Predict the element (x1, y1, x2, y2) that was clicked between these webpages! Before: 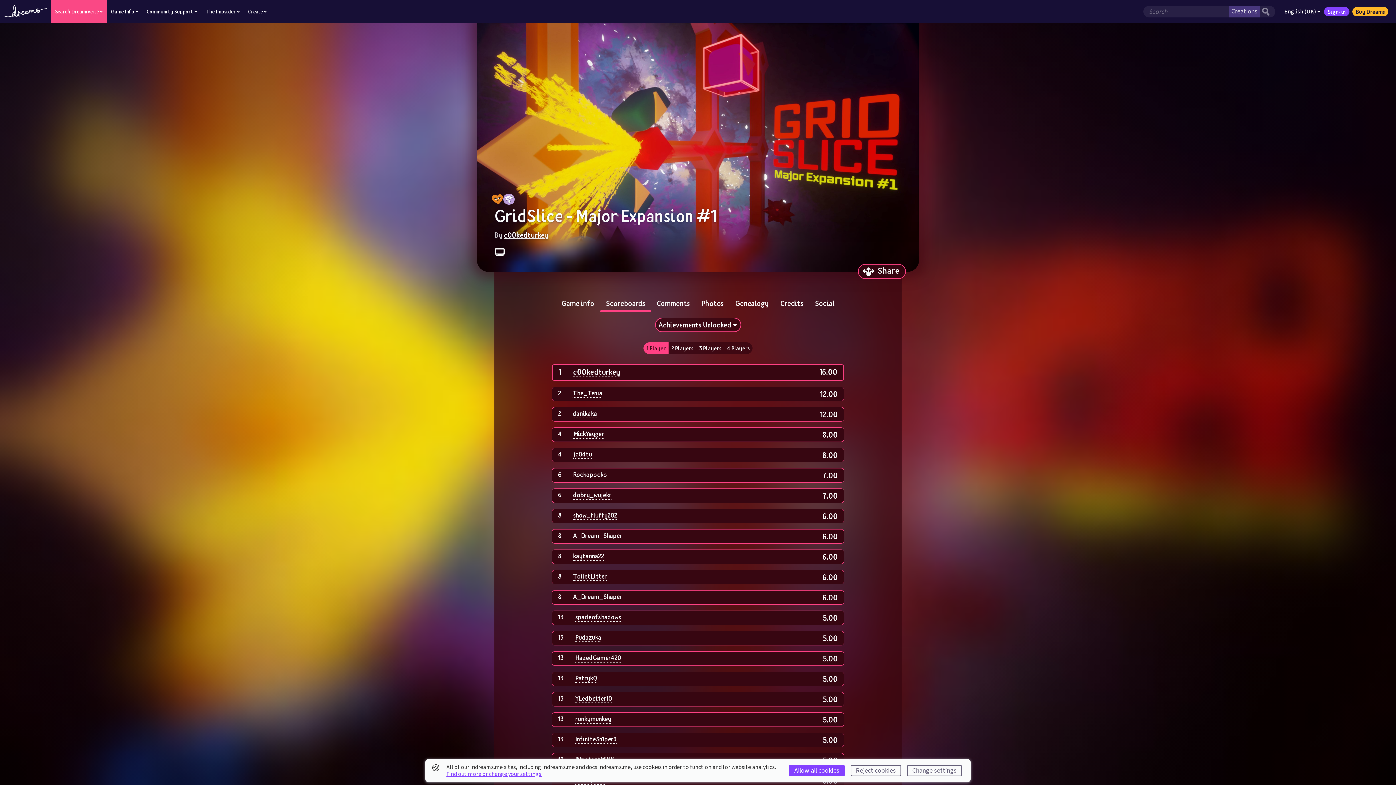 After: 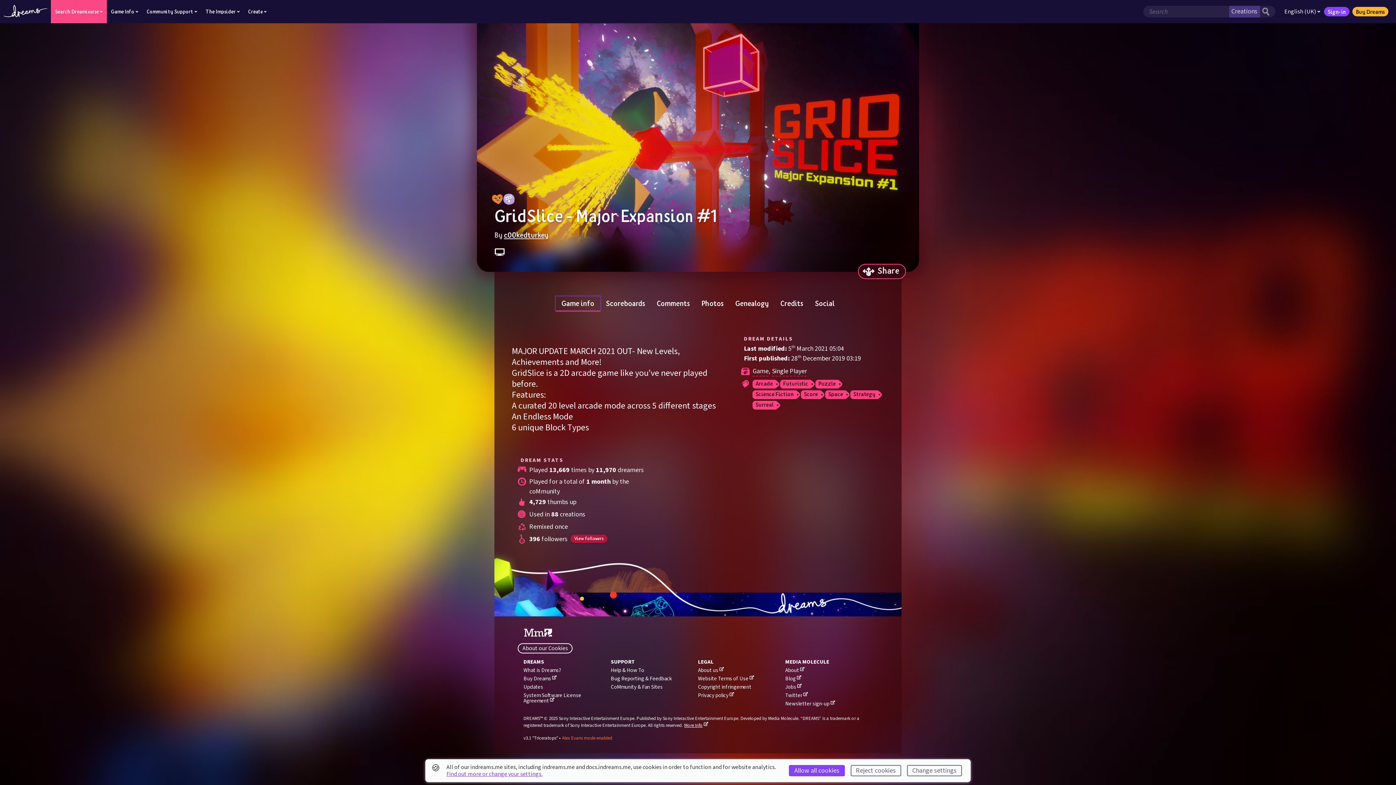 Action: label: Game info bbox: (555, 296, 600, 310)